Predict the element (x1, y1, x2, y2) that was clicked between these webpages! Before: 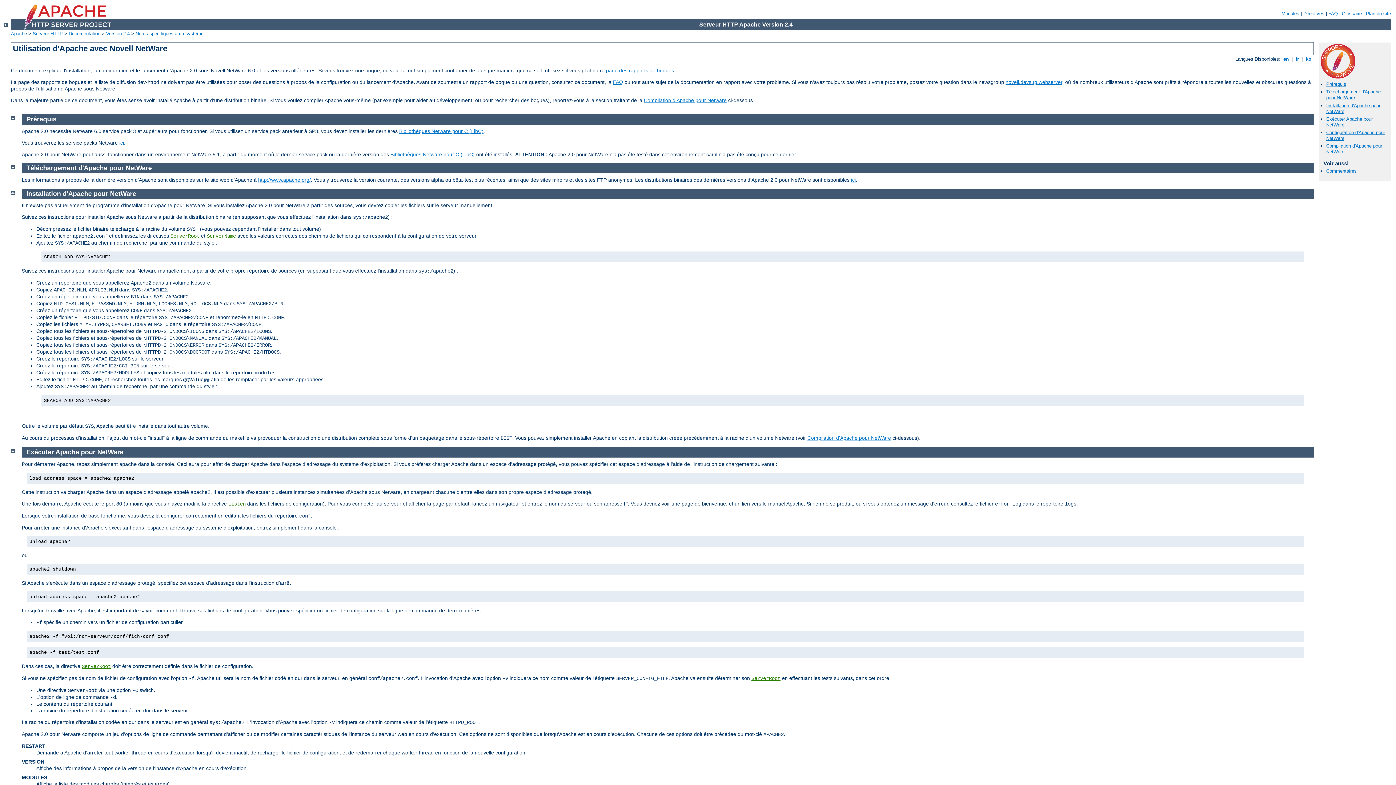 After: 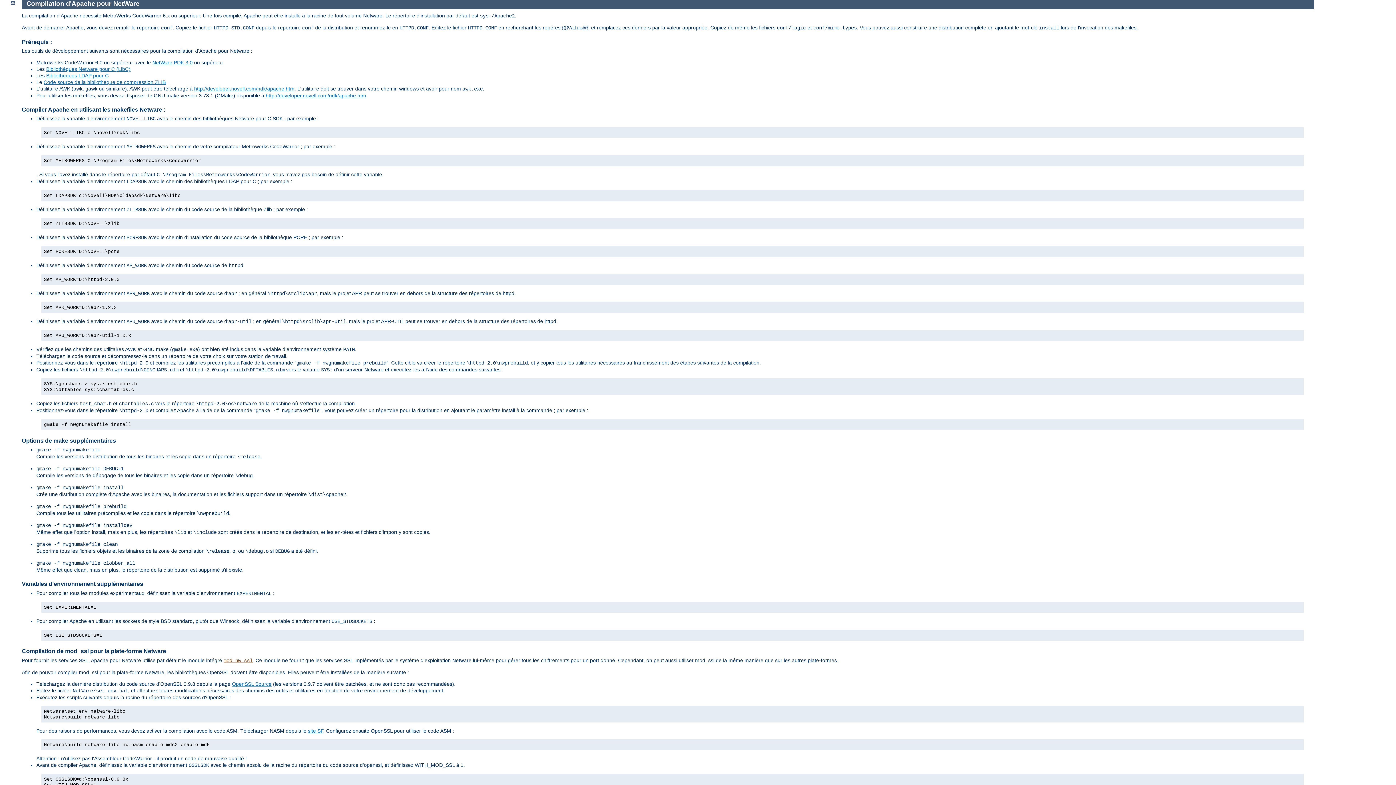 Action: label: Compilation d'Apache pour Netware bbox: (644, 97, 726, 103)